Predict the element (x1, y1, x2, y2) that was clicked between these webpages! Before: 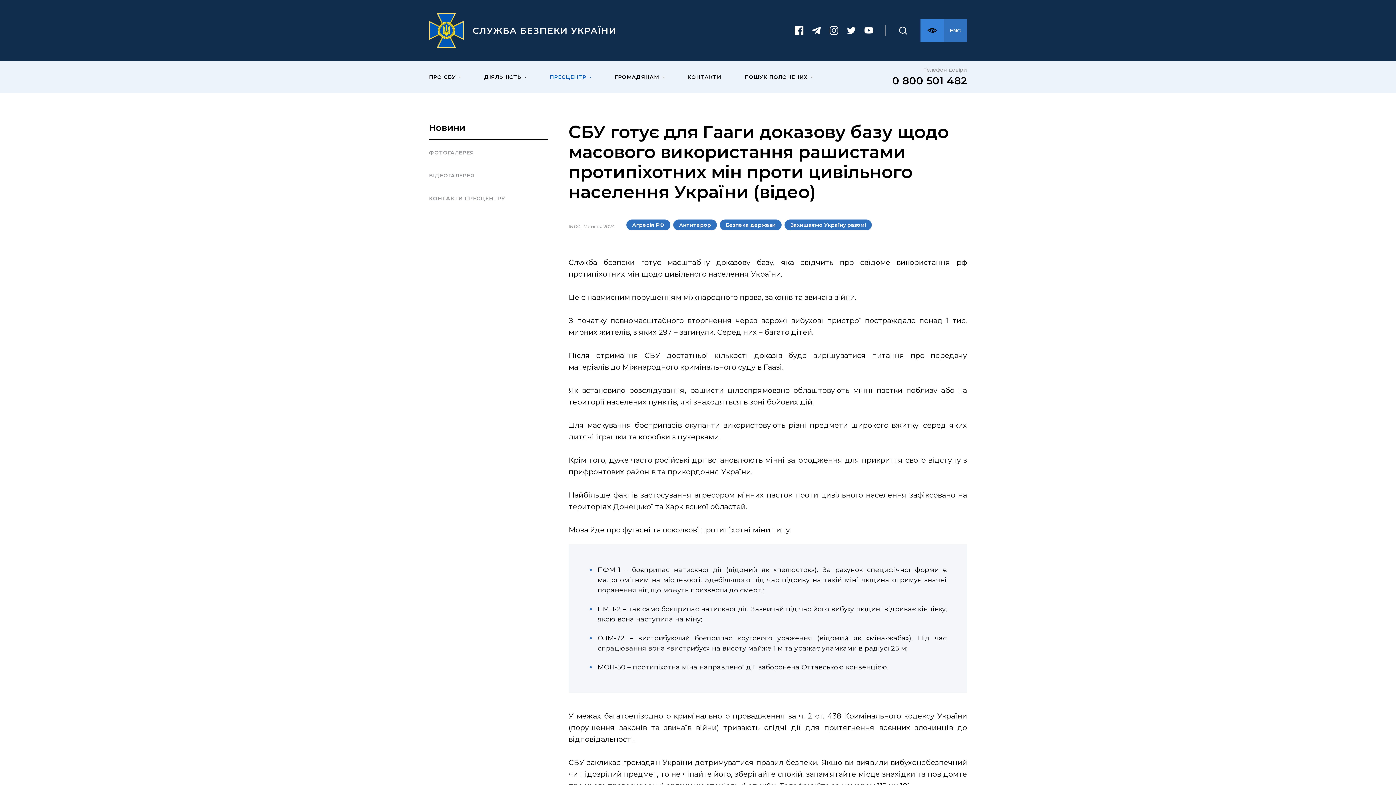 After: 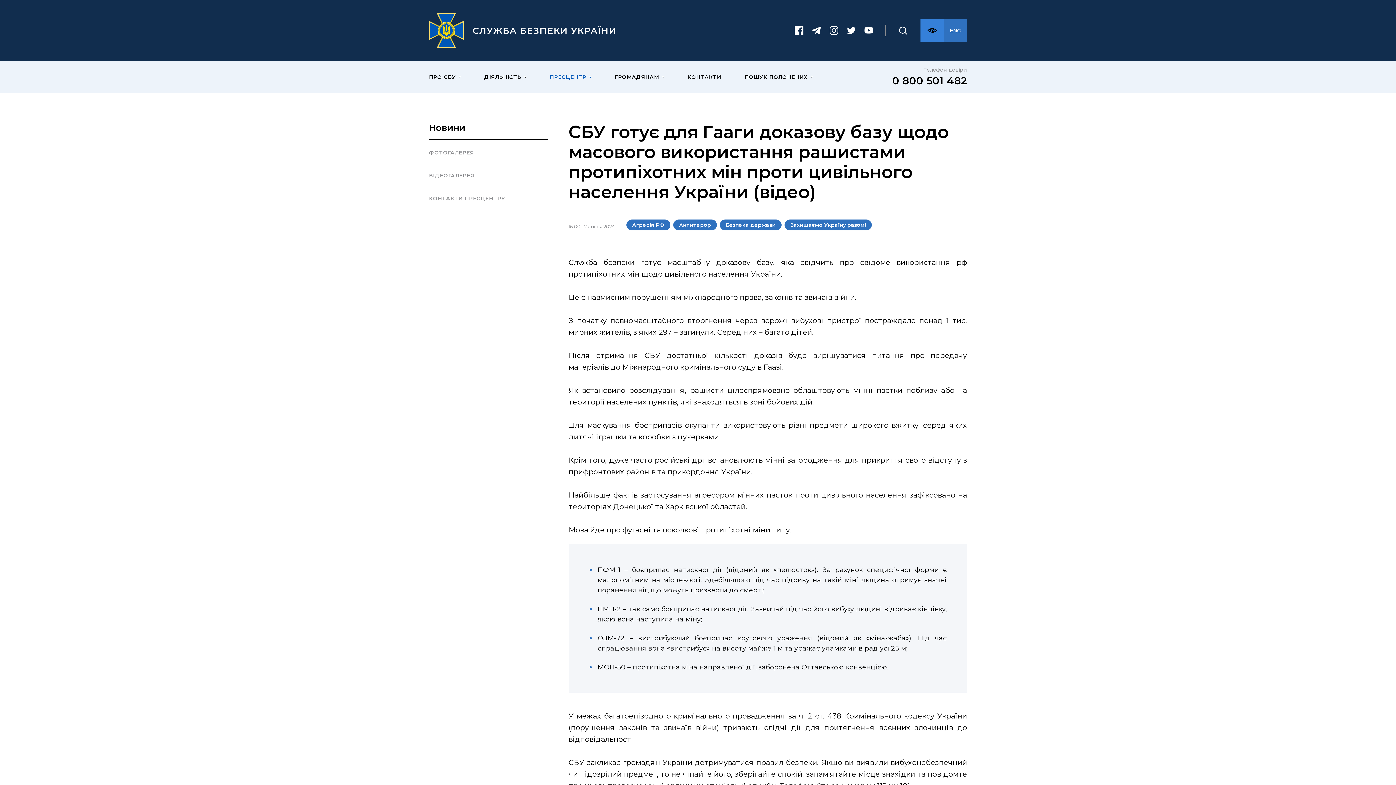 Action: label: 0 800 501 482 bbox: (892, 74, 967, 86)